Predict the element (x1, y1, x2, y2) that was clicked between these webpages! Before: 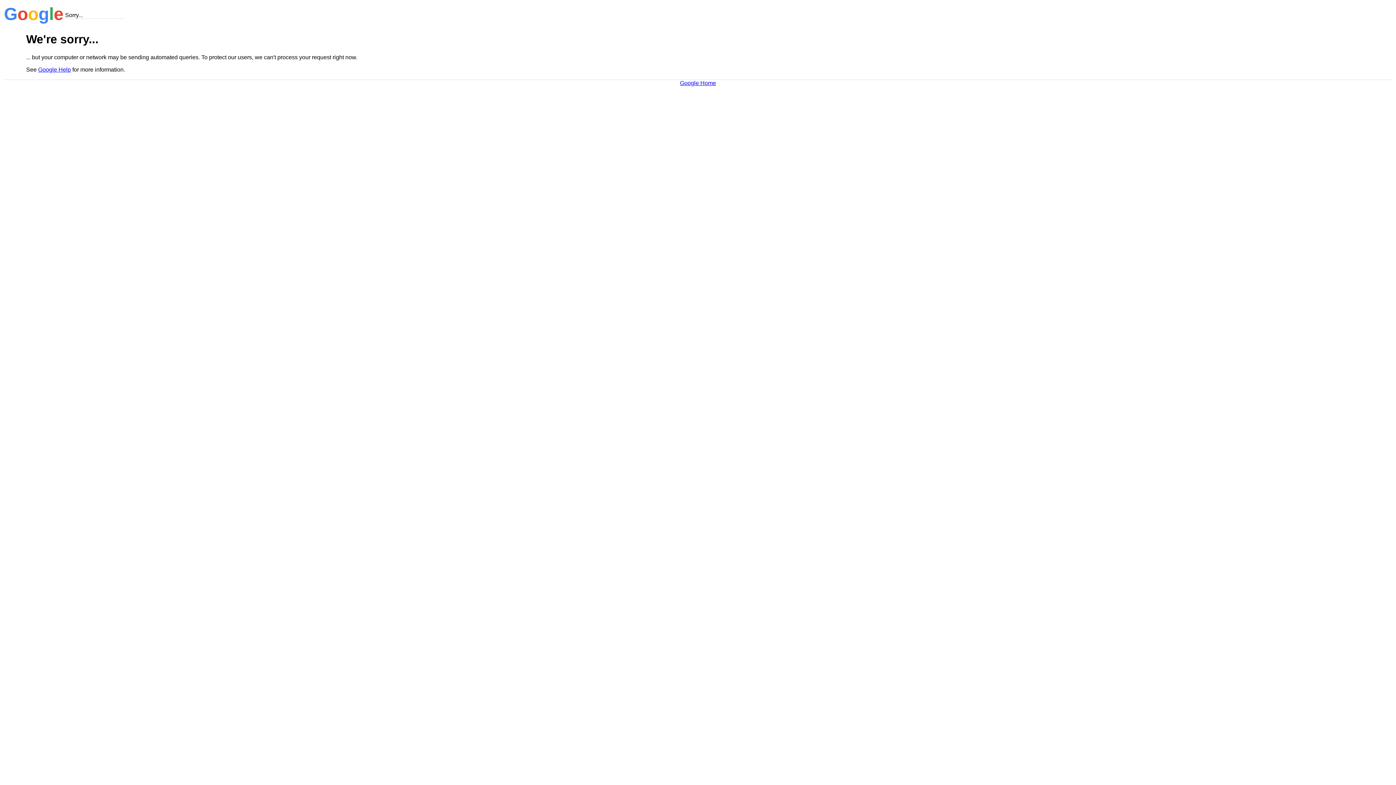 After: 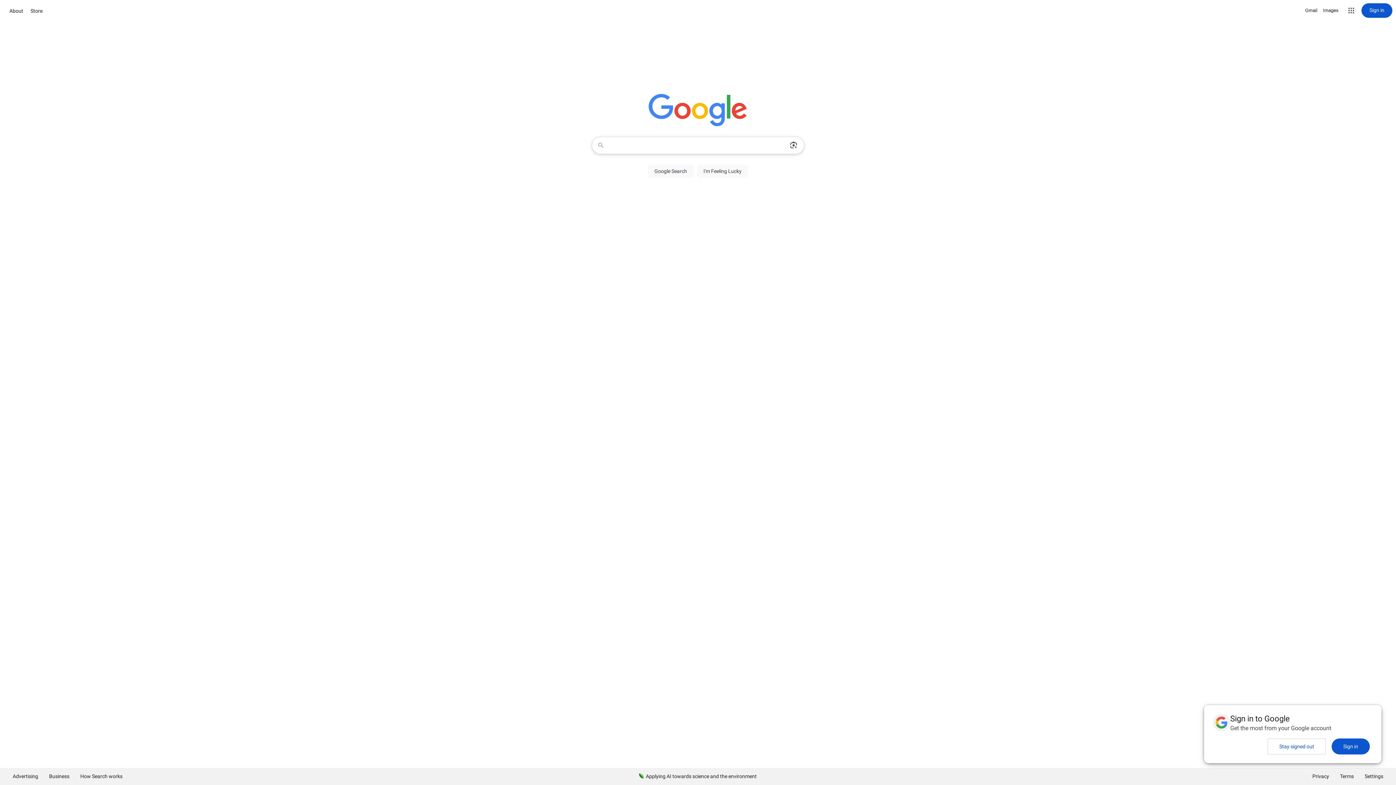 Action: bbox: (680, 79, 716, 86) label: Google Home